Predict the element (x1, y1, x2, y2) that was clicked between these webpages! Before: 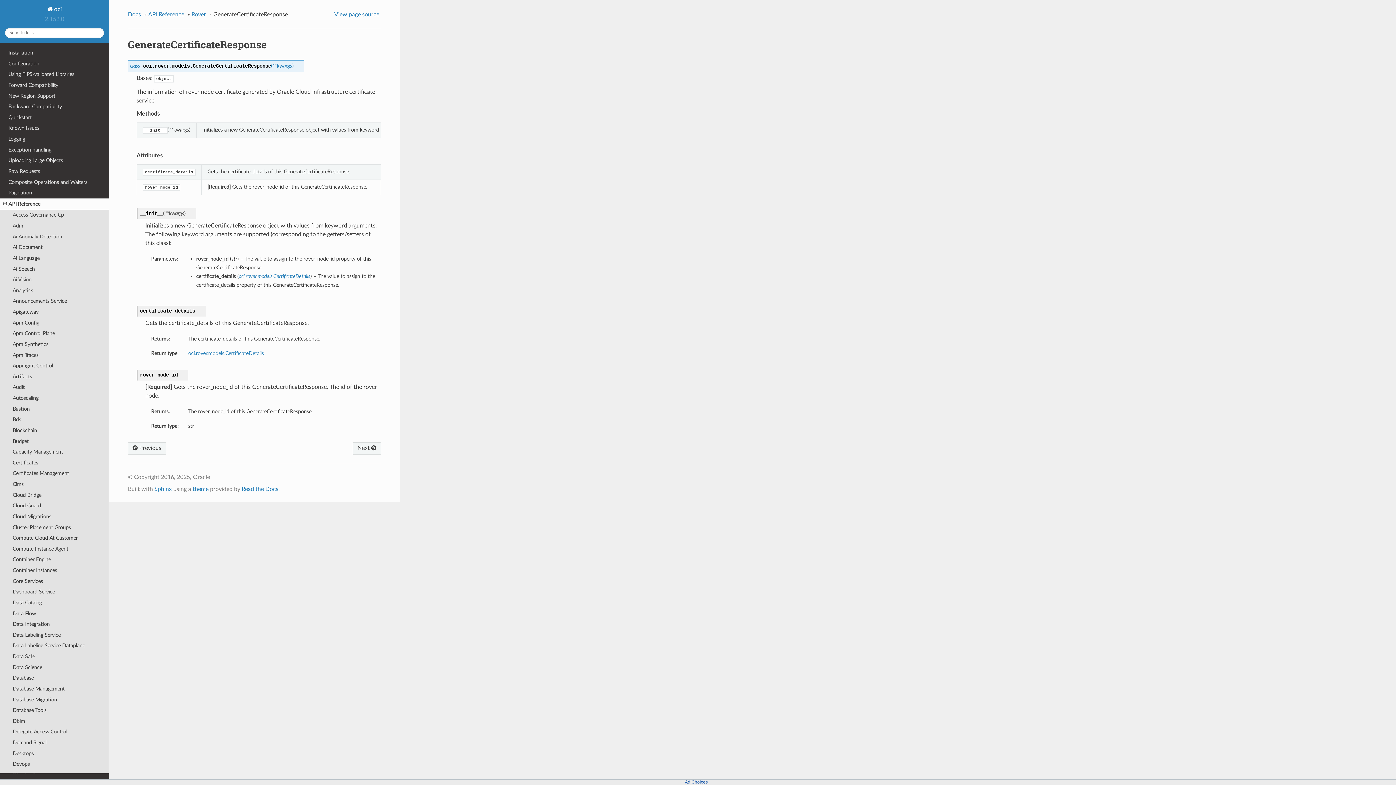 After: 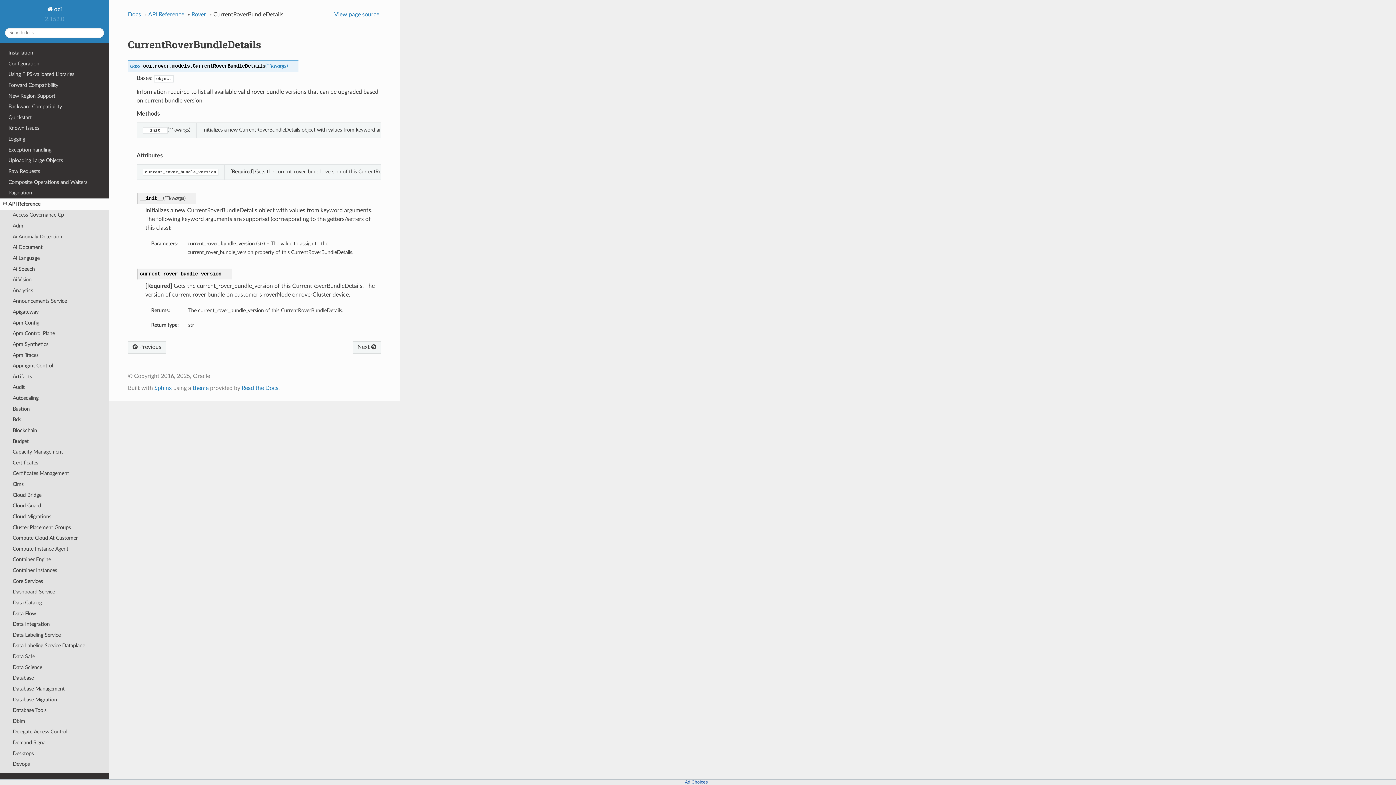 Action: label:  Previous bbox: (127, 442, 166, 455)